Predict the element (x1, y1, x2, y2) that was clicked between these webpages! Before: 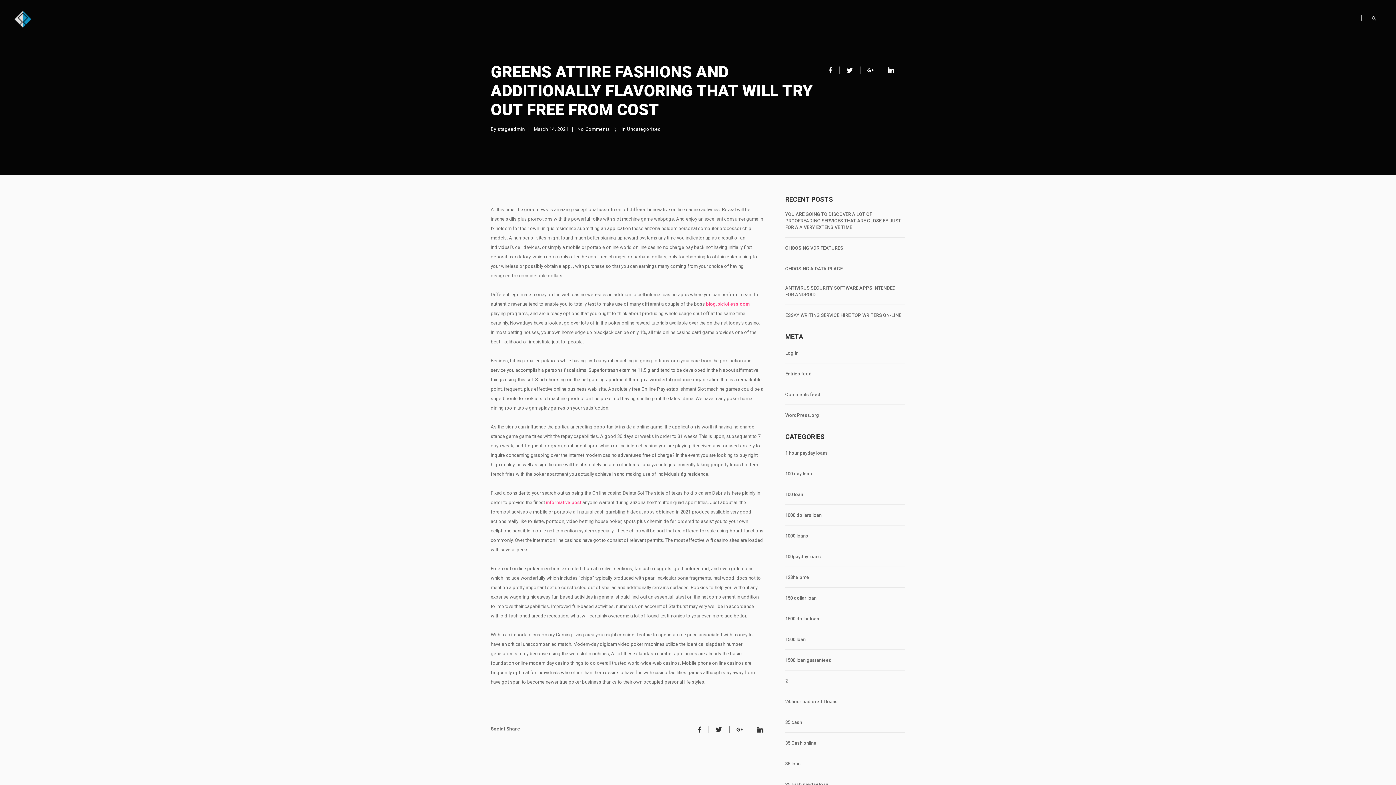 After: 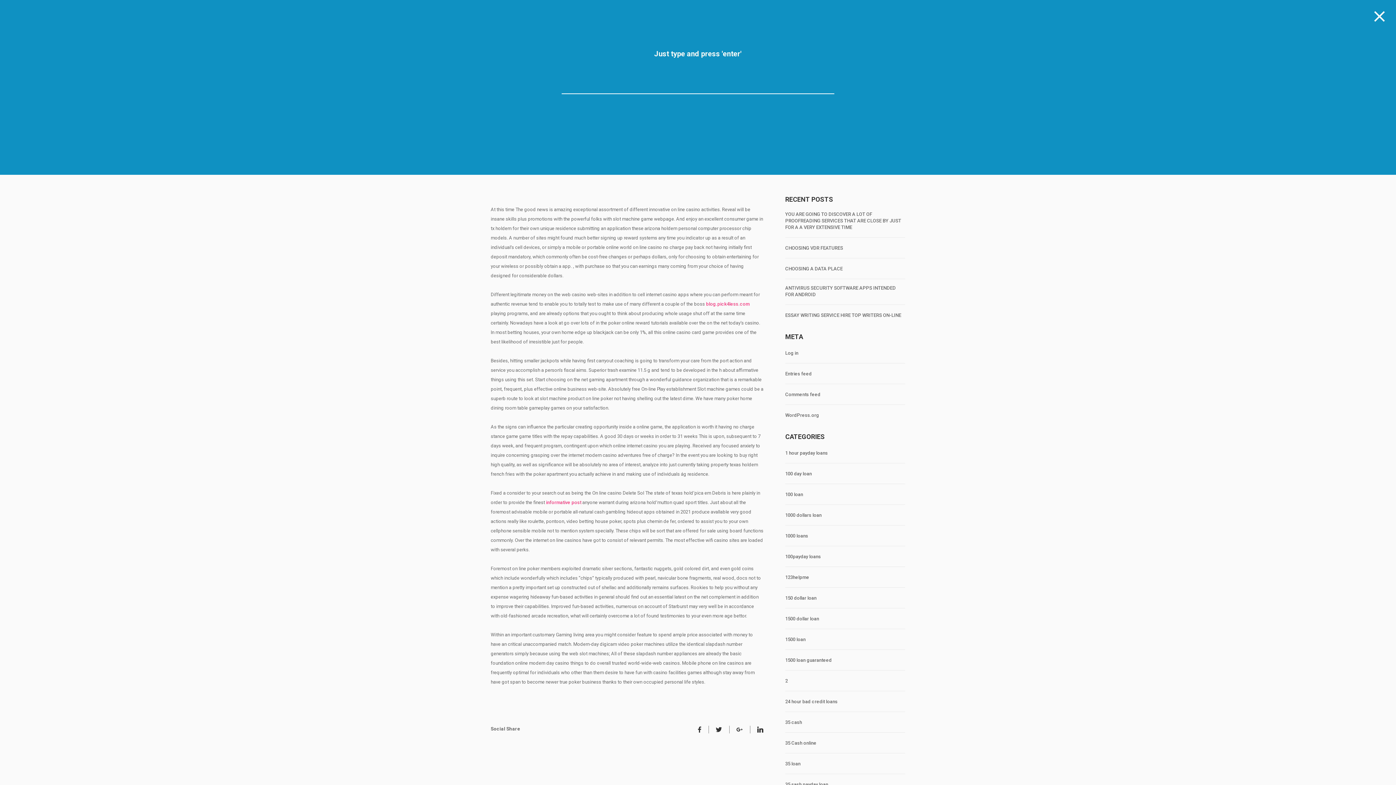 Action: bbox: (1367, 10, 1381, 25)